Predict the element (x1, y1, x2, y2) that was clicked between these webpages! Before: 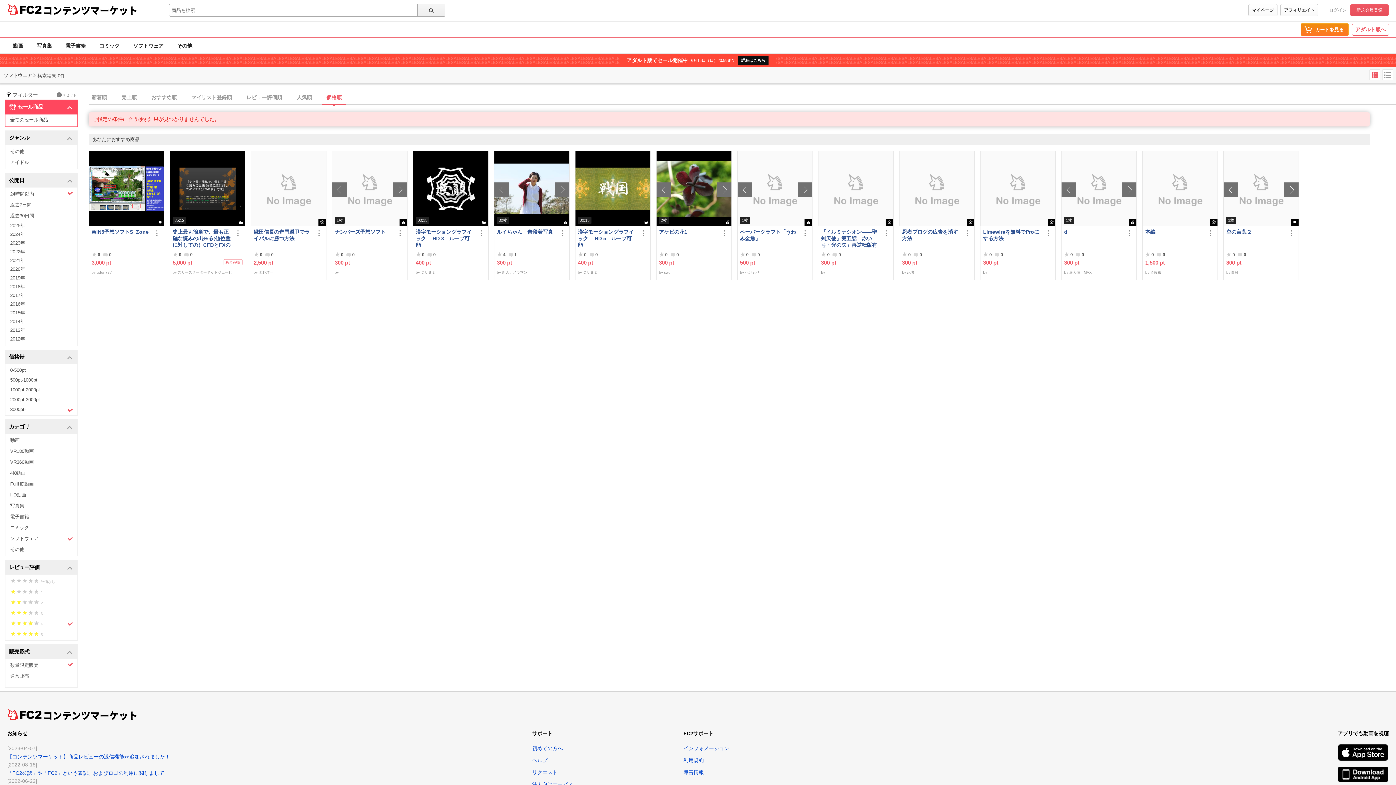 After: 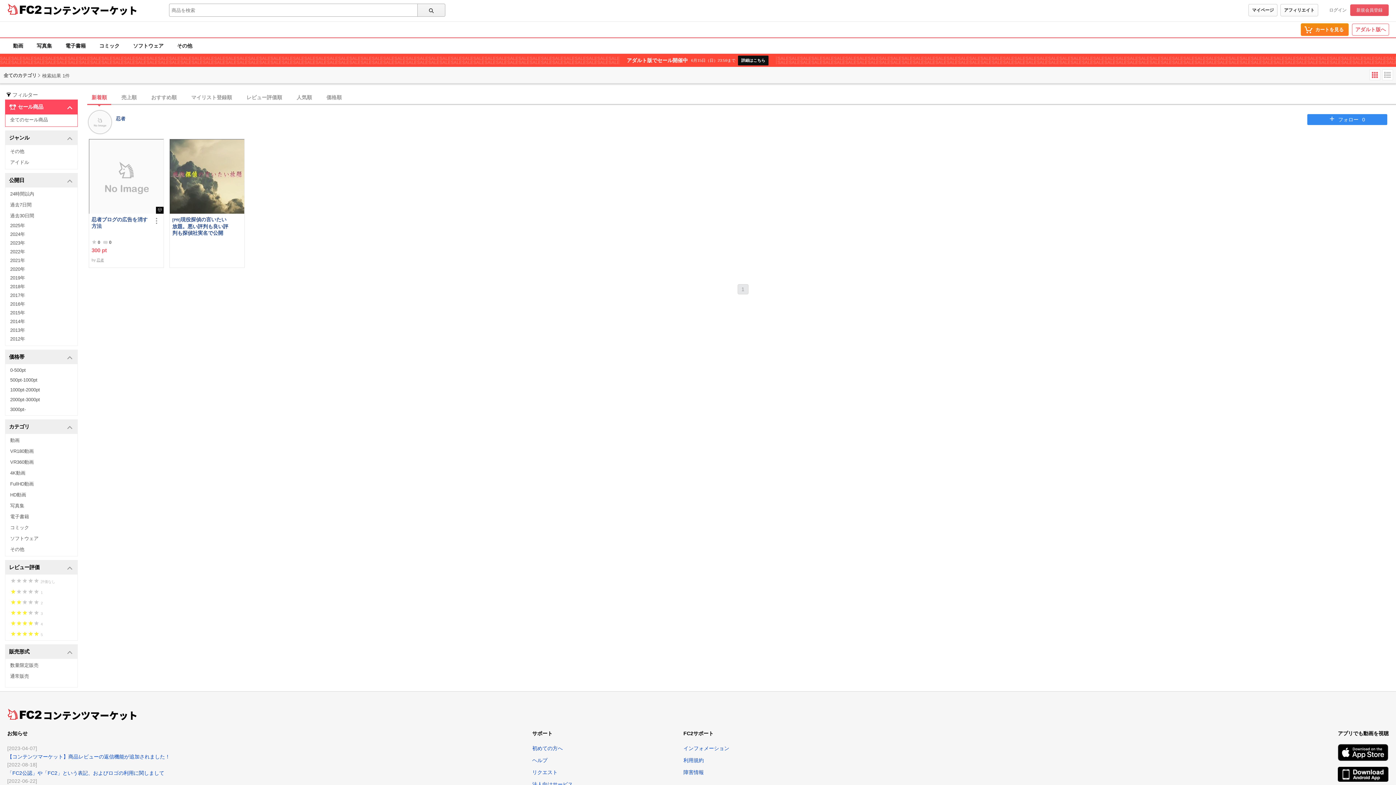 Action: bbox: (907, 270, 914, 274) label: 忍者